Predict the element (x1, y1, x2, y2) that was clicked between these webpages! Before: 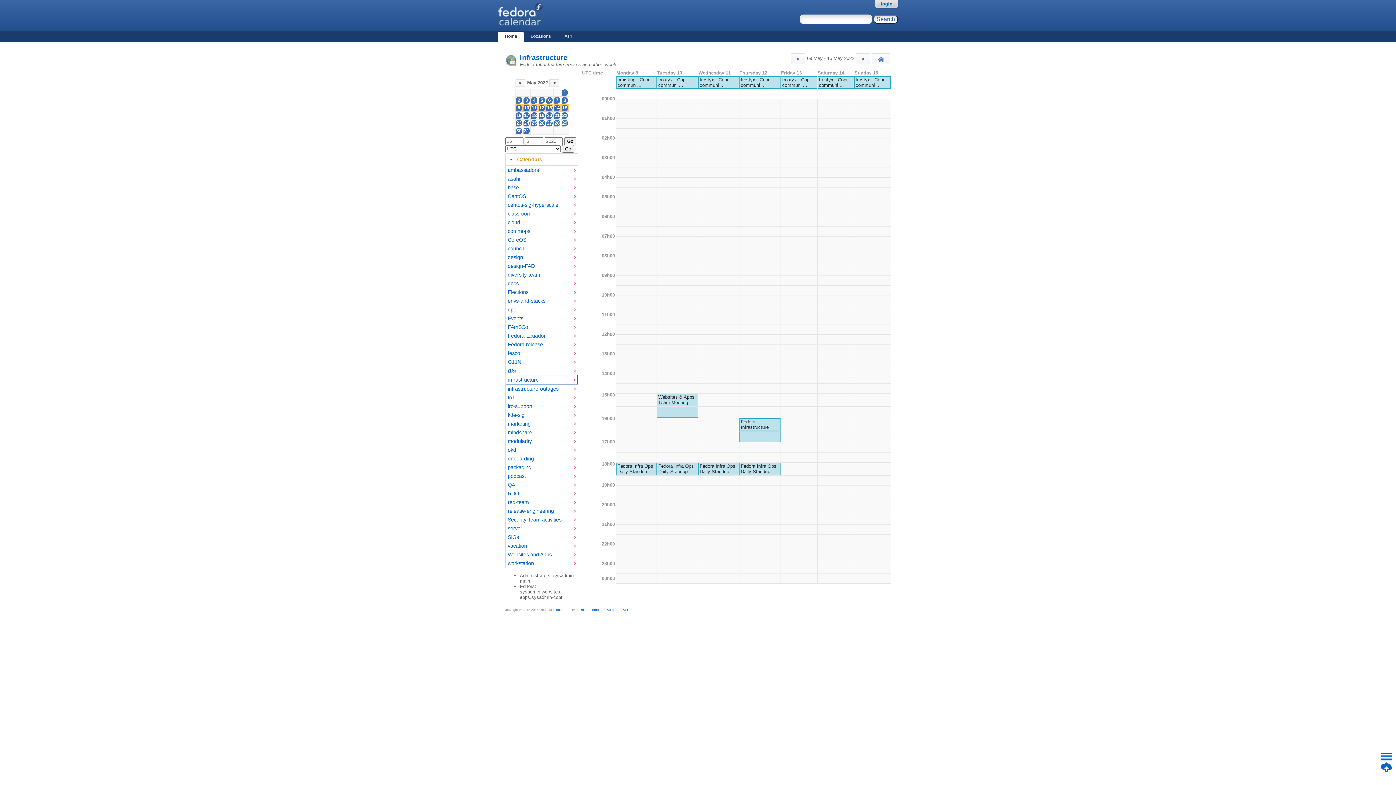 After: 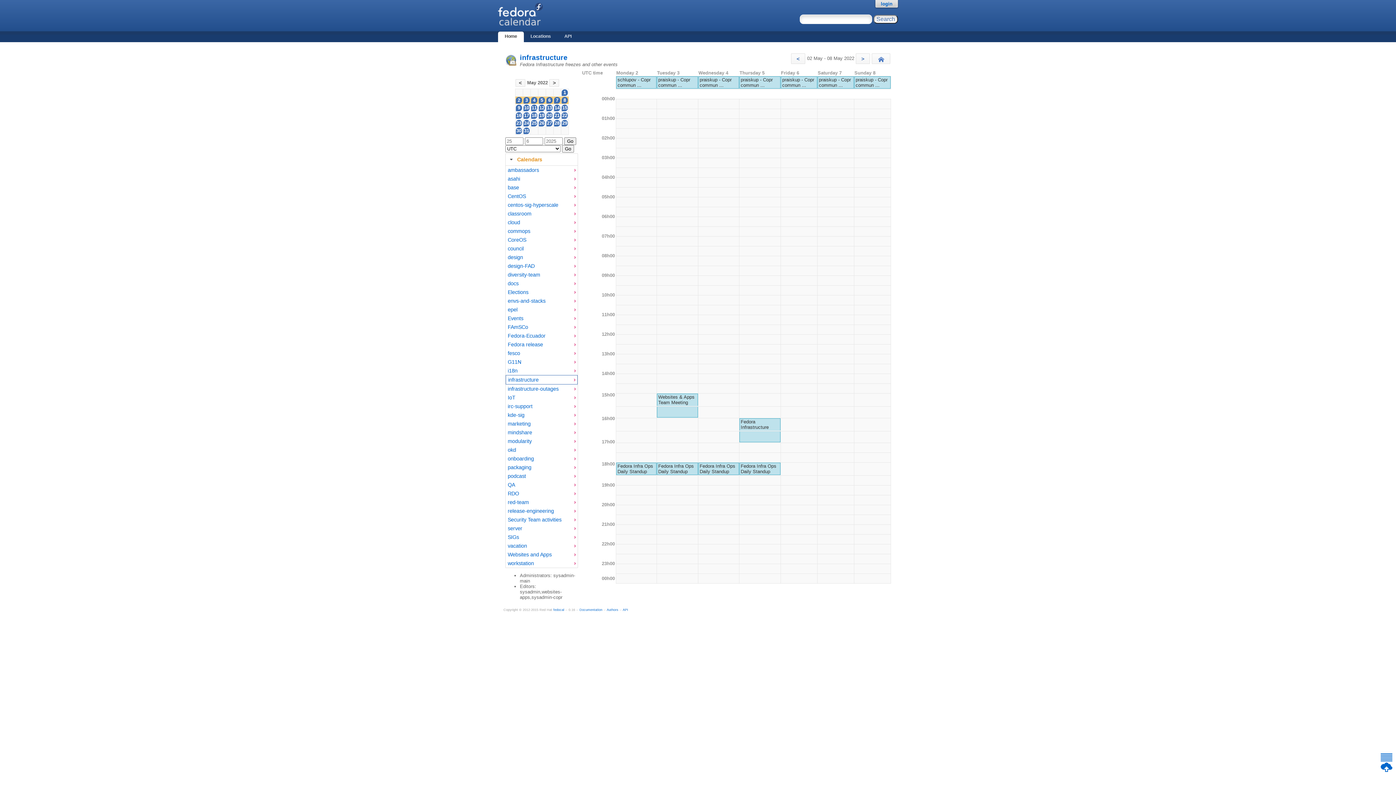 Action: label: 7 bbox: (554, 97, 560, 103)